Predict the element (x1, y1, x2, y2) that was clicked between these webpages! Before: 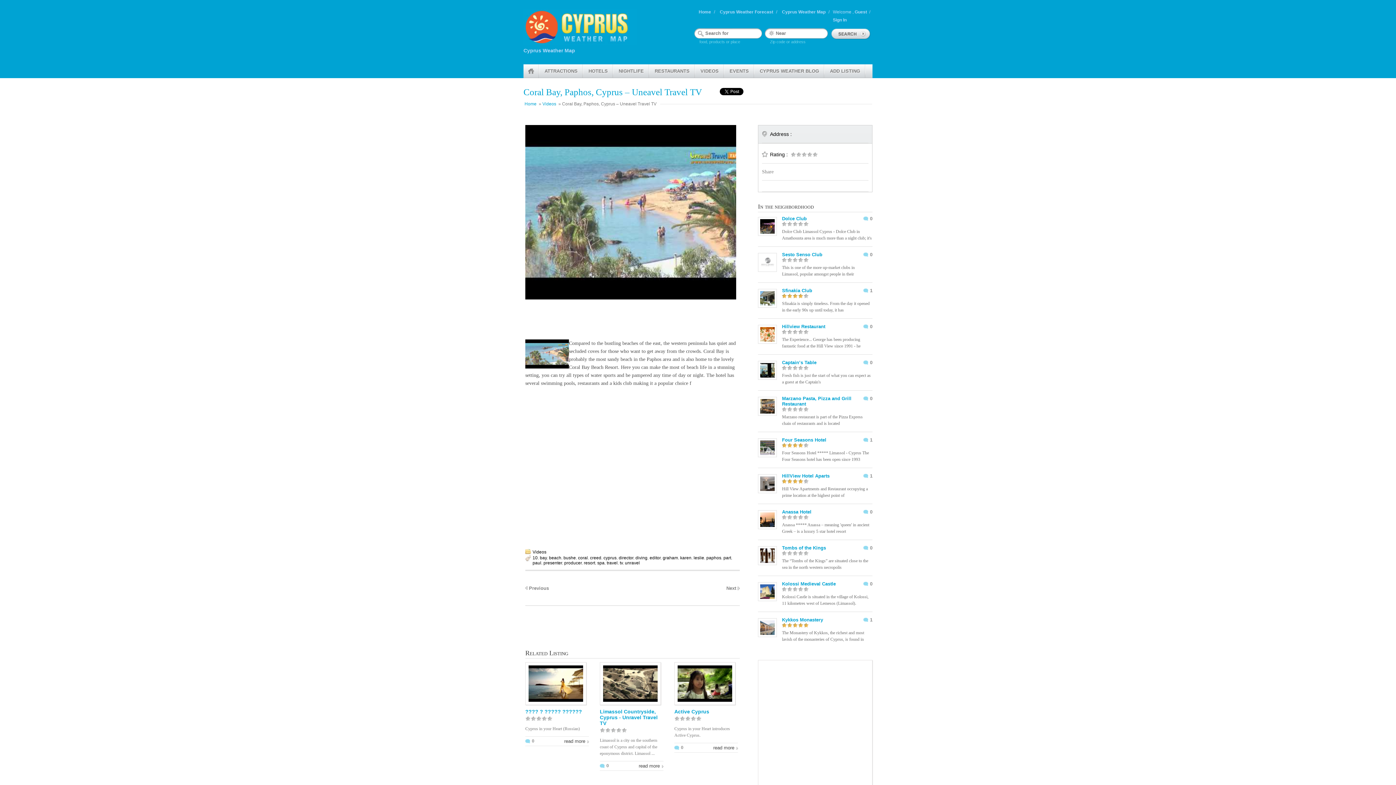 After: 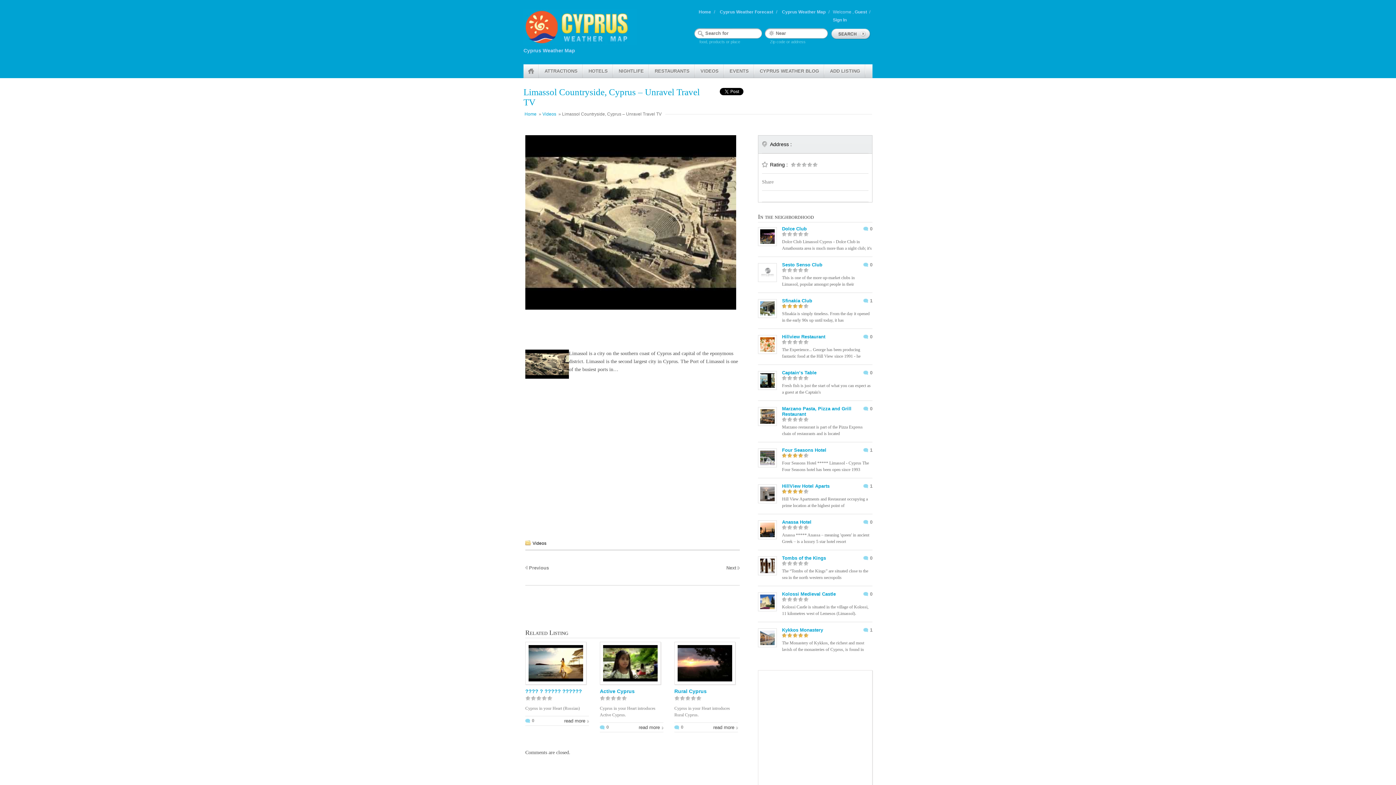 Action: bbox: (600, 662, 661, 705)